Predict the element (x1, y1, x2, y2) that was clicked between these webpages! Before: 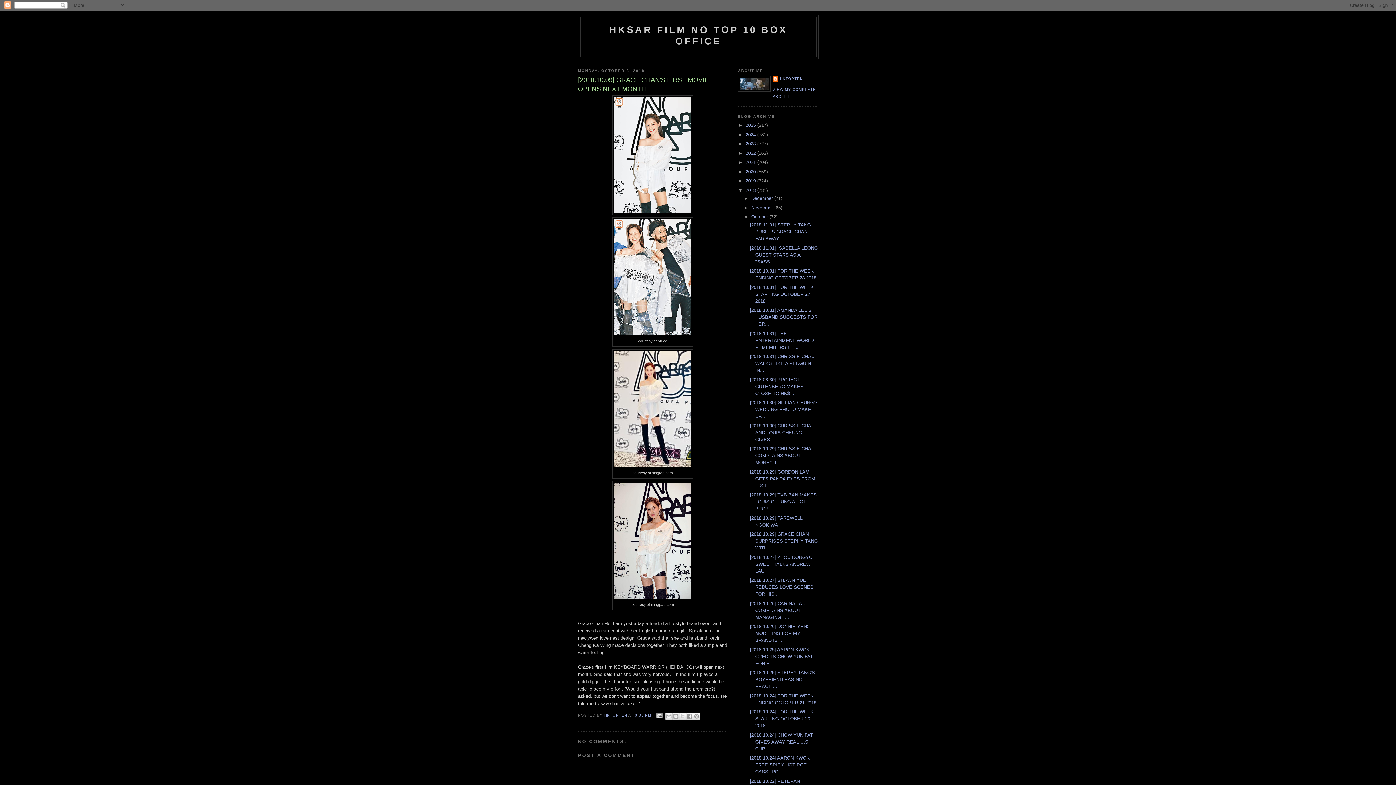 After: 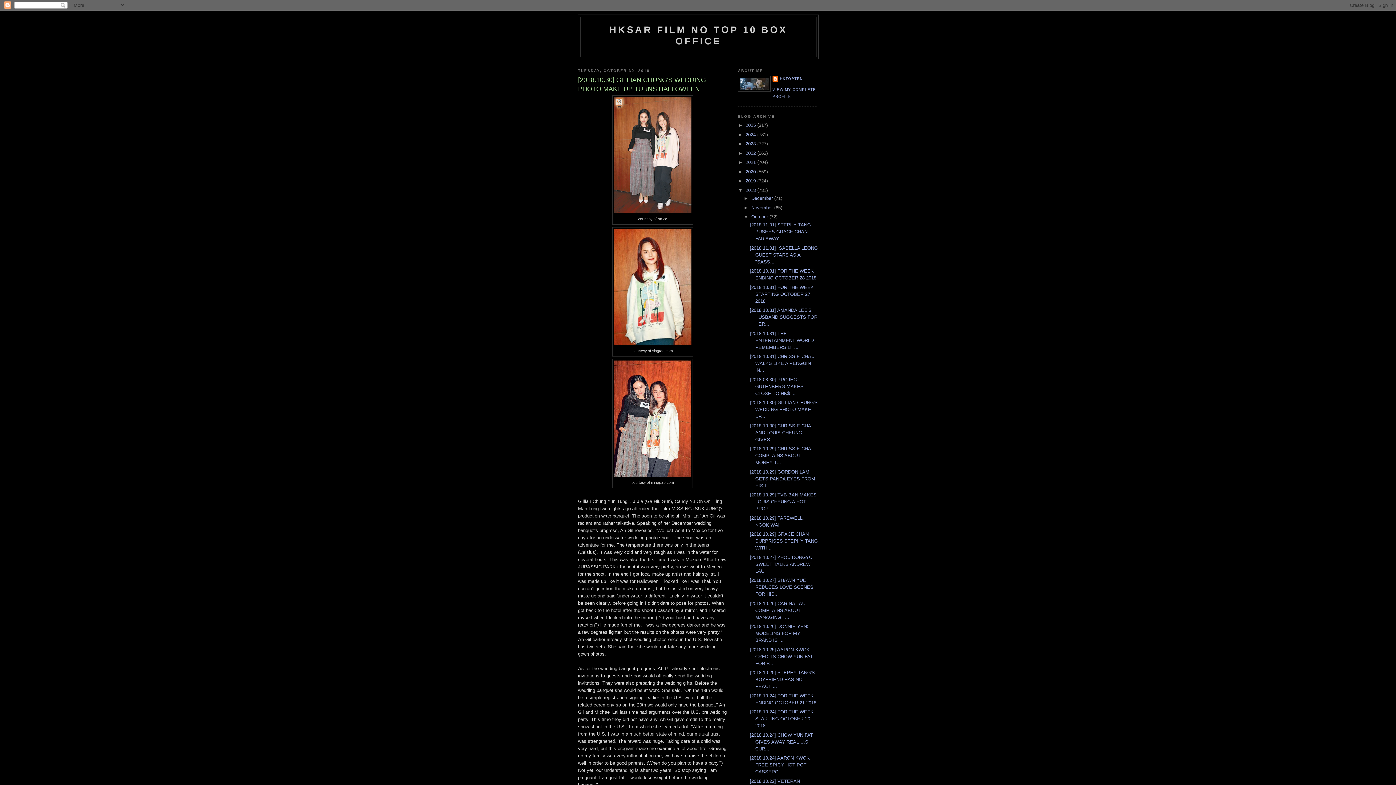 Action: bbox: (749, 400, 817, 419) label: [2018.10.30] GILLIAN CHUNG'S WEDDING PHOTO MAKE UP...